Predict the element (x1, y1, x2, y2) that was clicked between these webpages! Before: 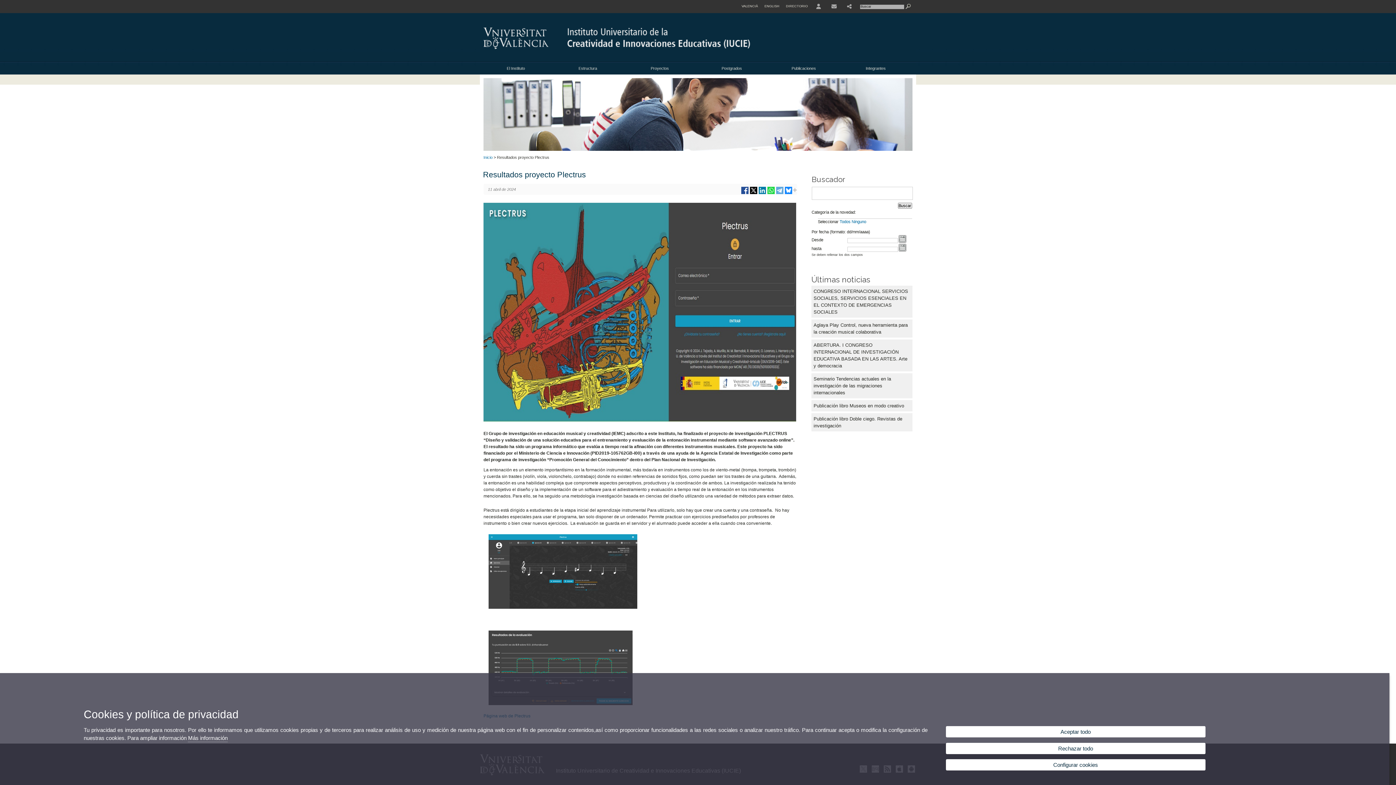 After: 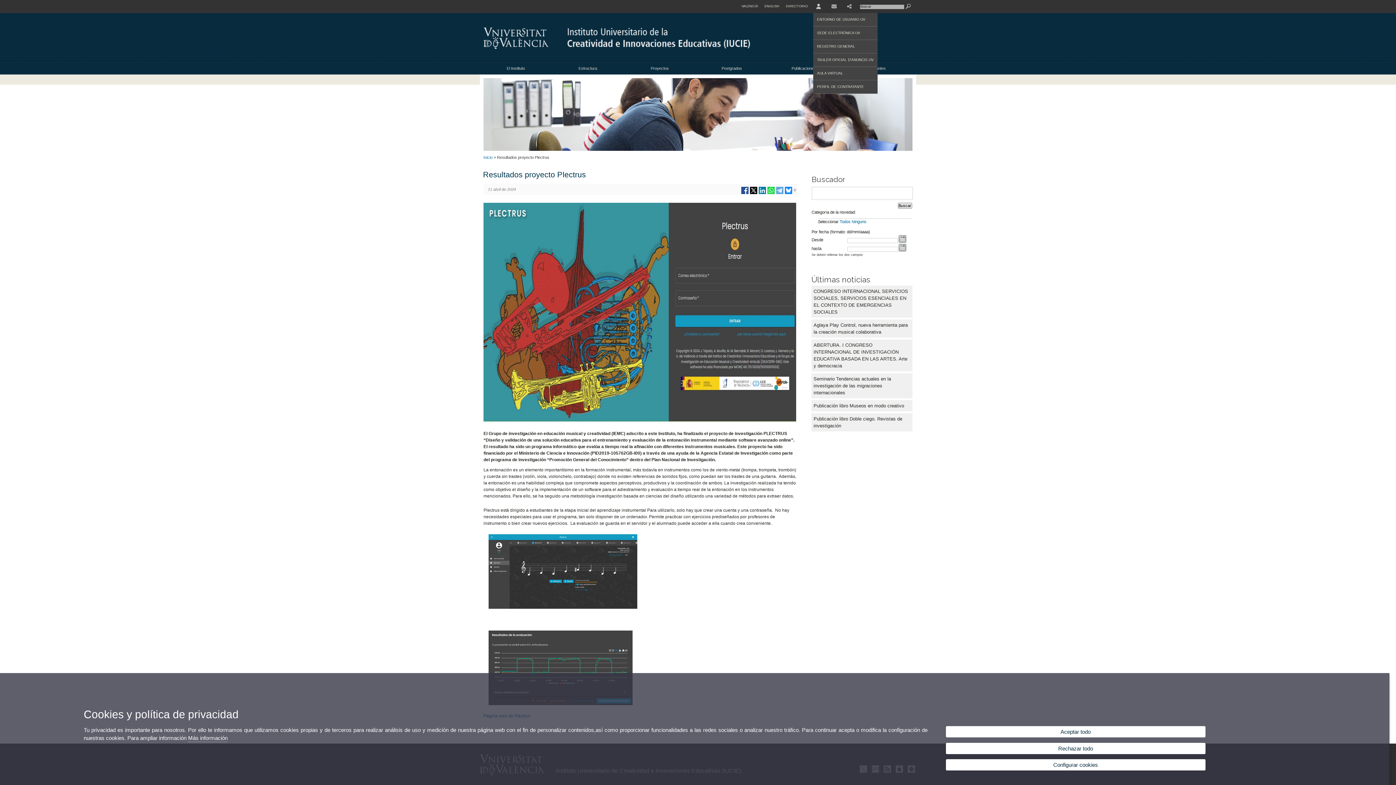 Action: label: USER bbox: (816, 0, 821, 13)